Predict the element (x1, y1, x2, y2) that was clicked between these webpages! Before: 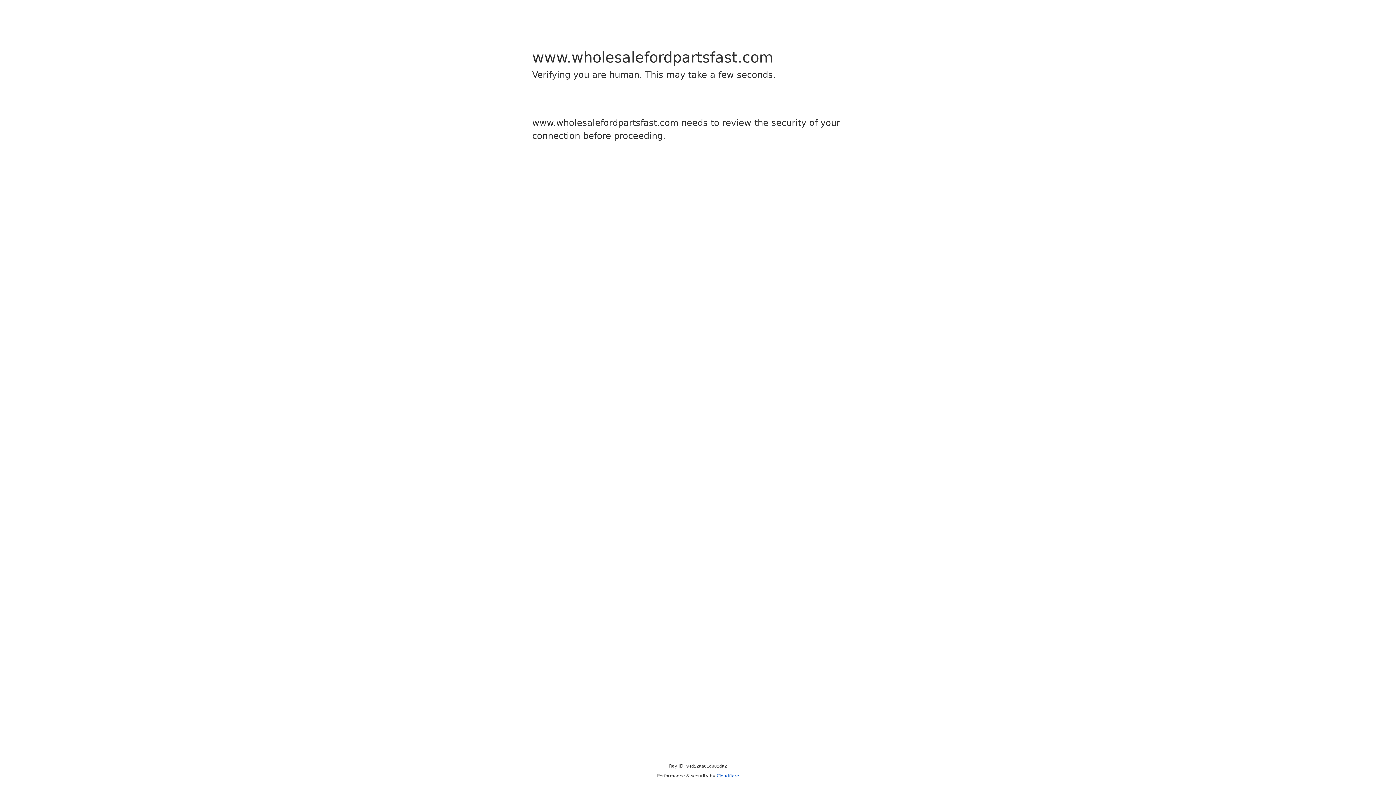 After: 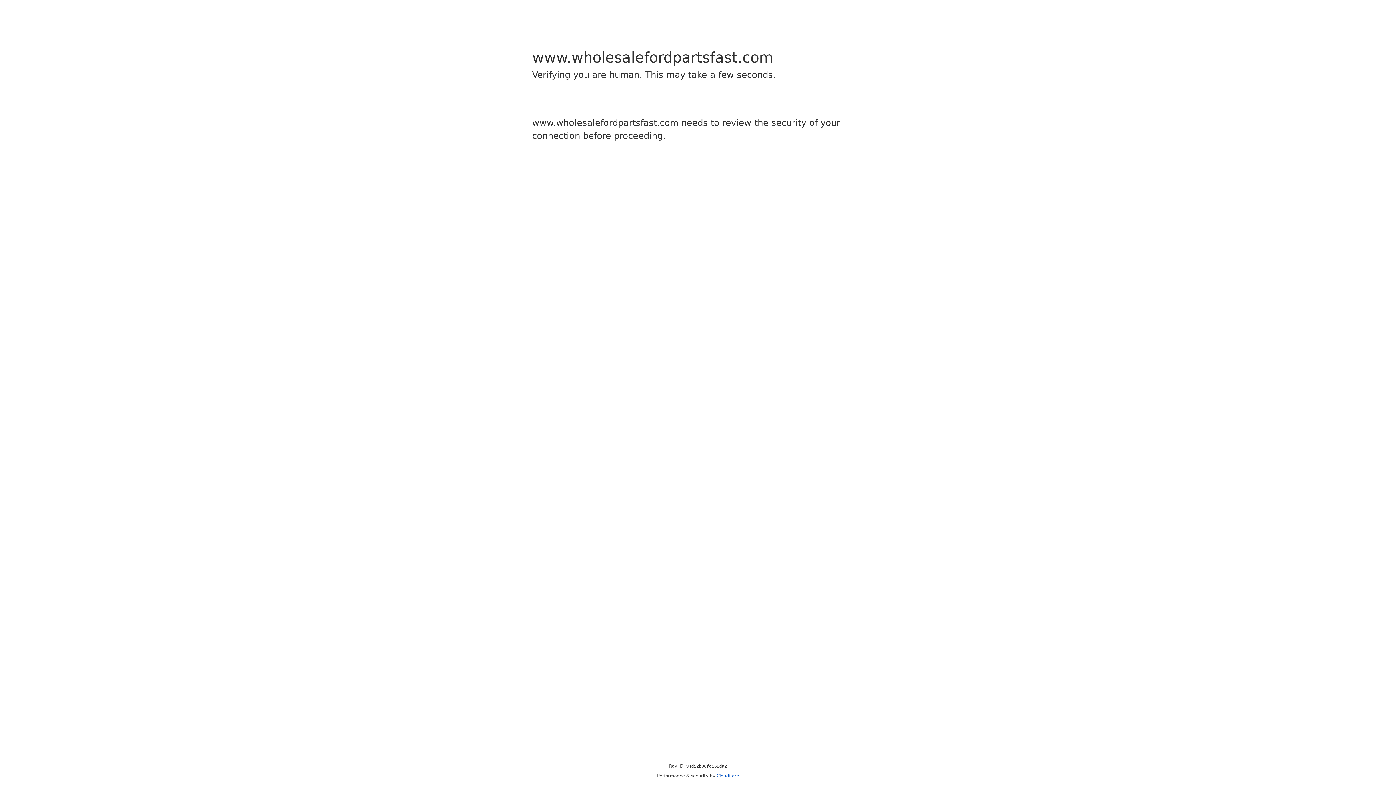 Action: label: Cloudflare bbox: (716, 773, 739, 778)